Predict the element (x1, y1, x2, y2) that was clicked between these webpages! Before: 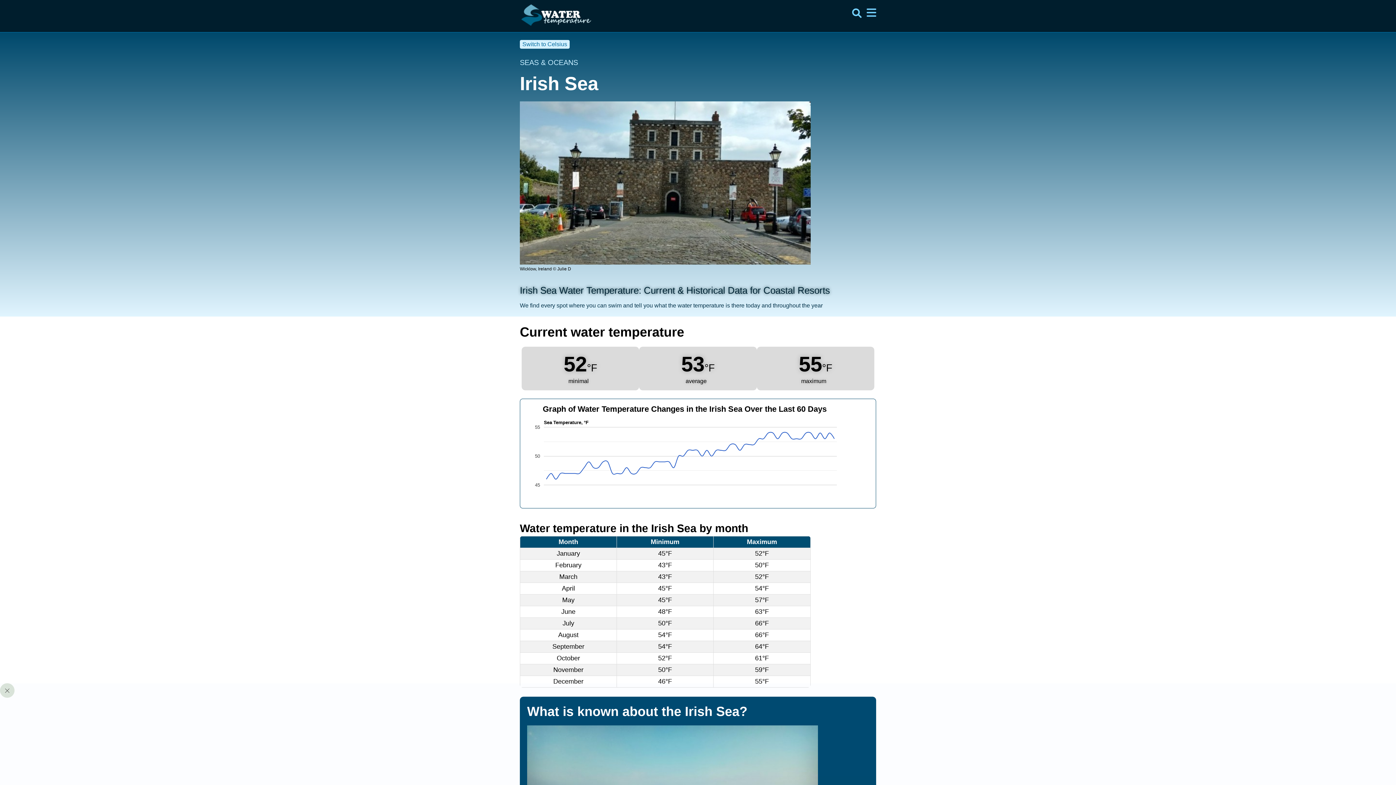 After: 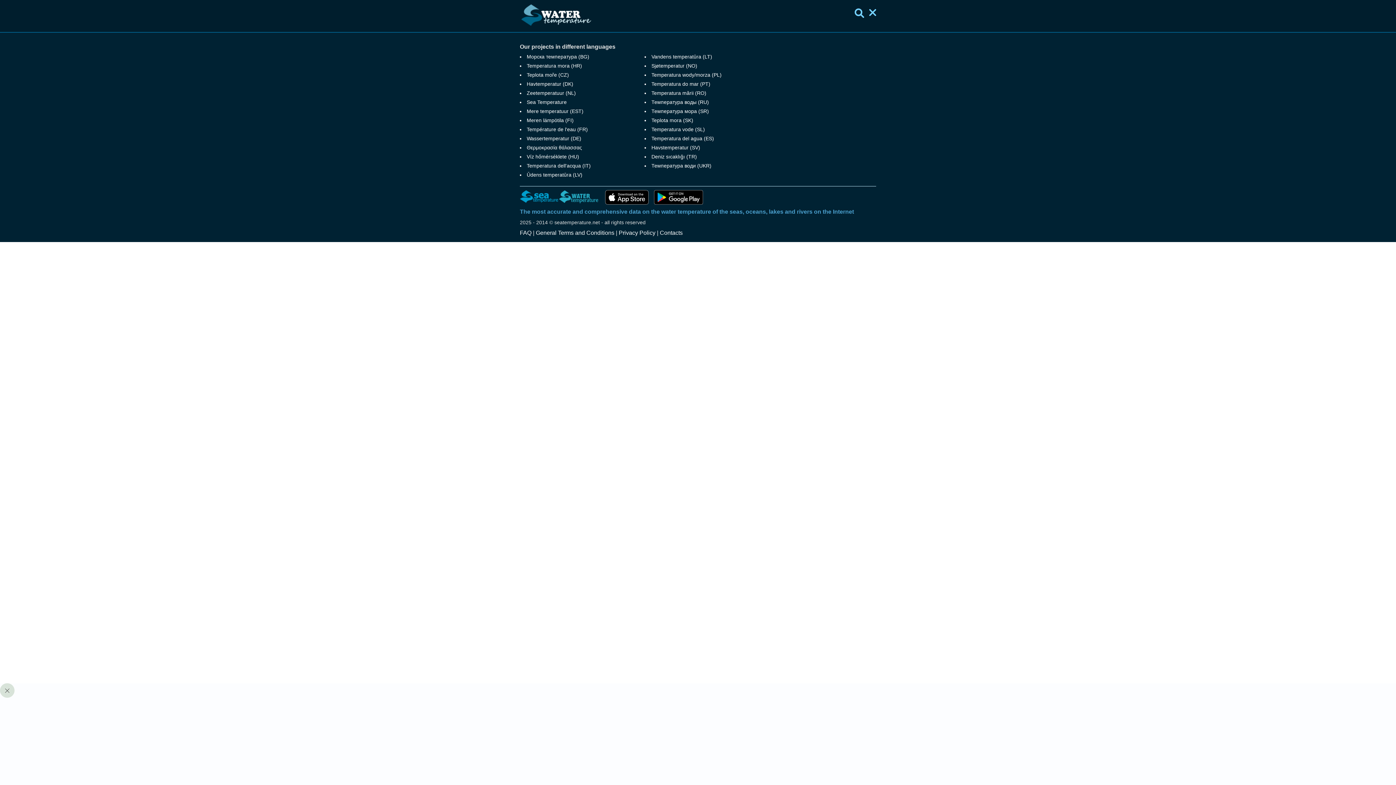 Action: bbox: (863, 11, 876, 17)